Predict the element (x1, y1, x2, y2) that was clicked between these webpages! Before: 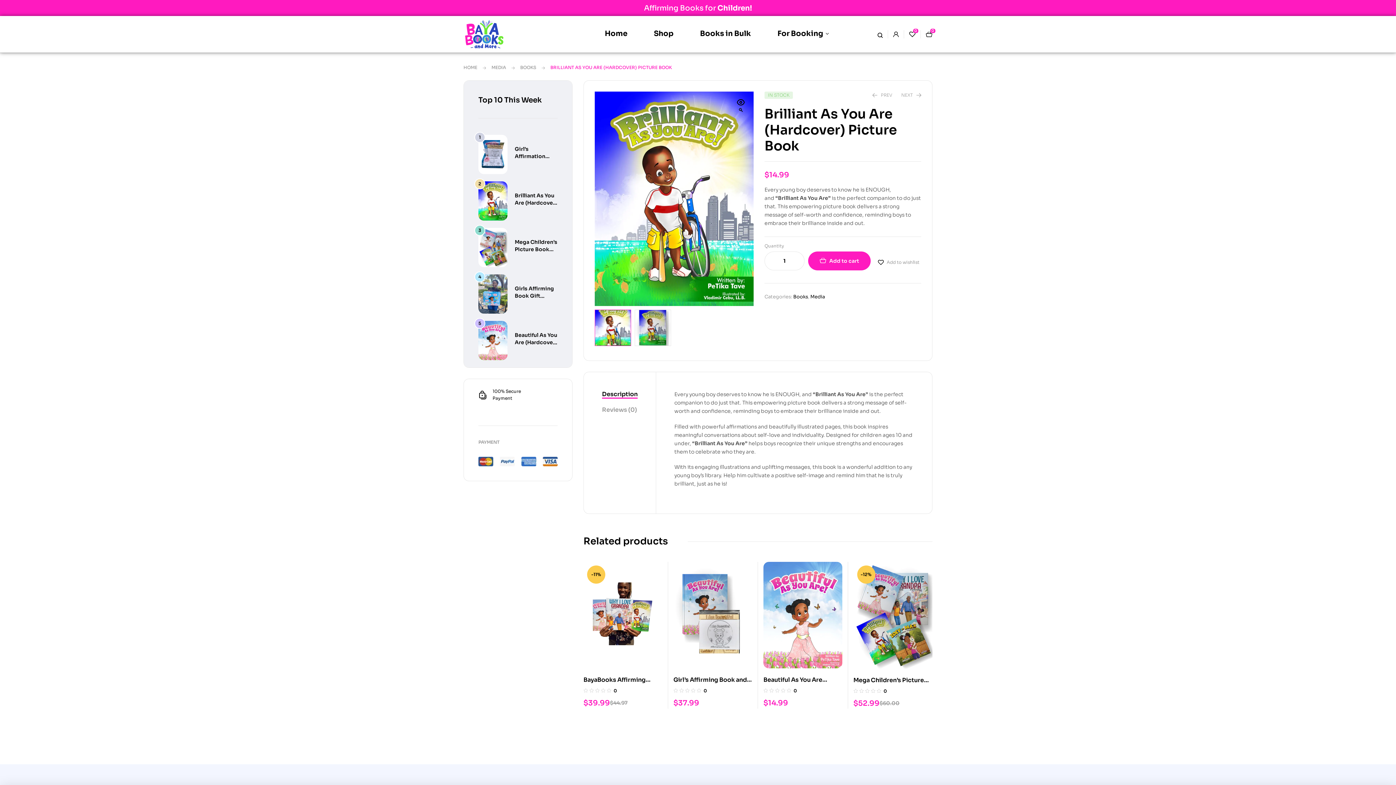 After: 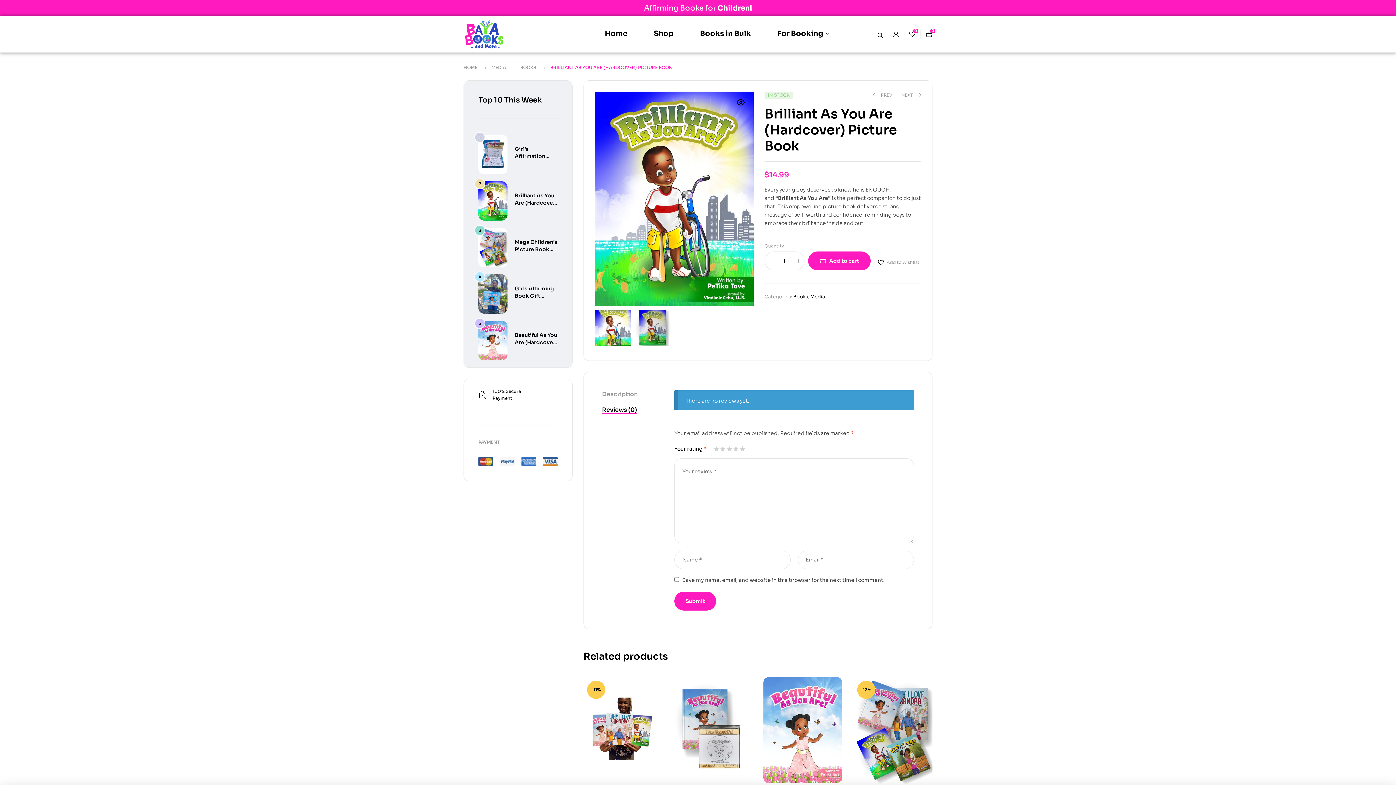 Action: label: Reviews (0) bbox: (602, 406, 637, 414)